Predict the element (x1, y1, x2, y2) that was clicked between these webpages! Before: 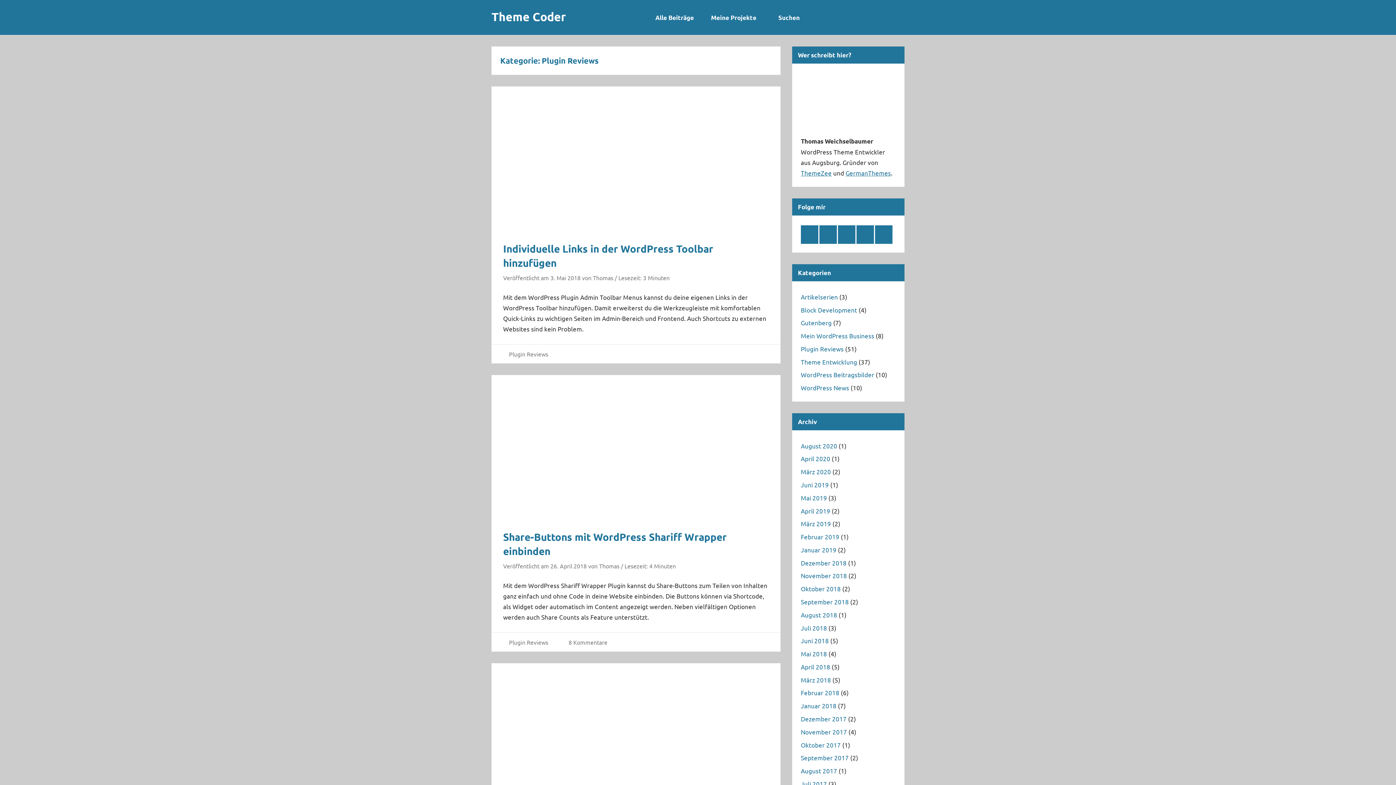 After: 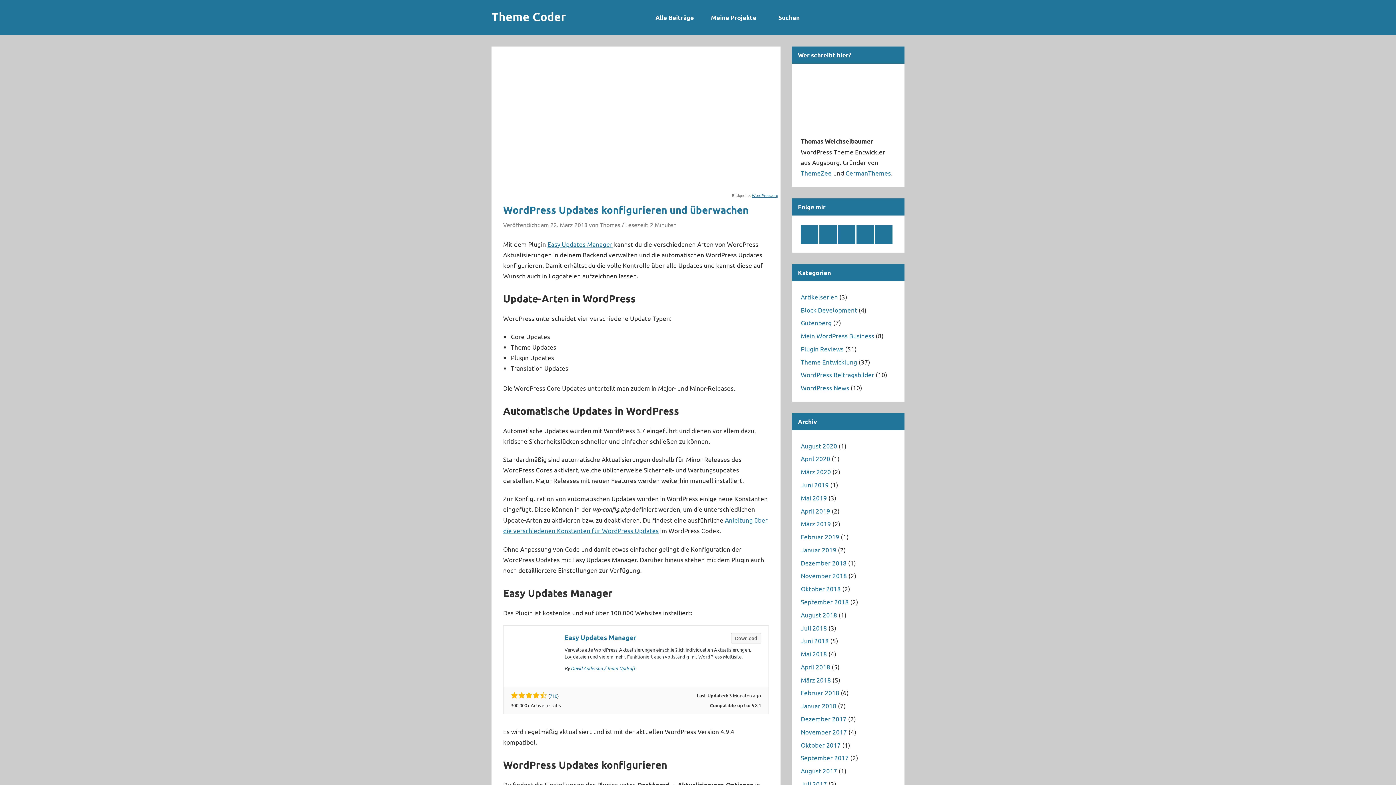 Action: bbox: (491, 665, 780, 672)